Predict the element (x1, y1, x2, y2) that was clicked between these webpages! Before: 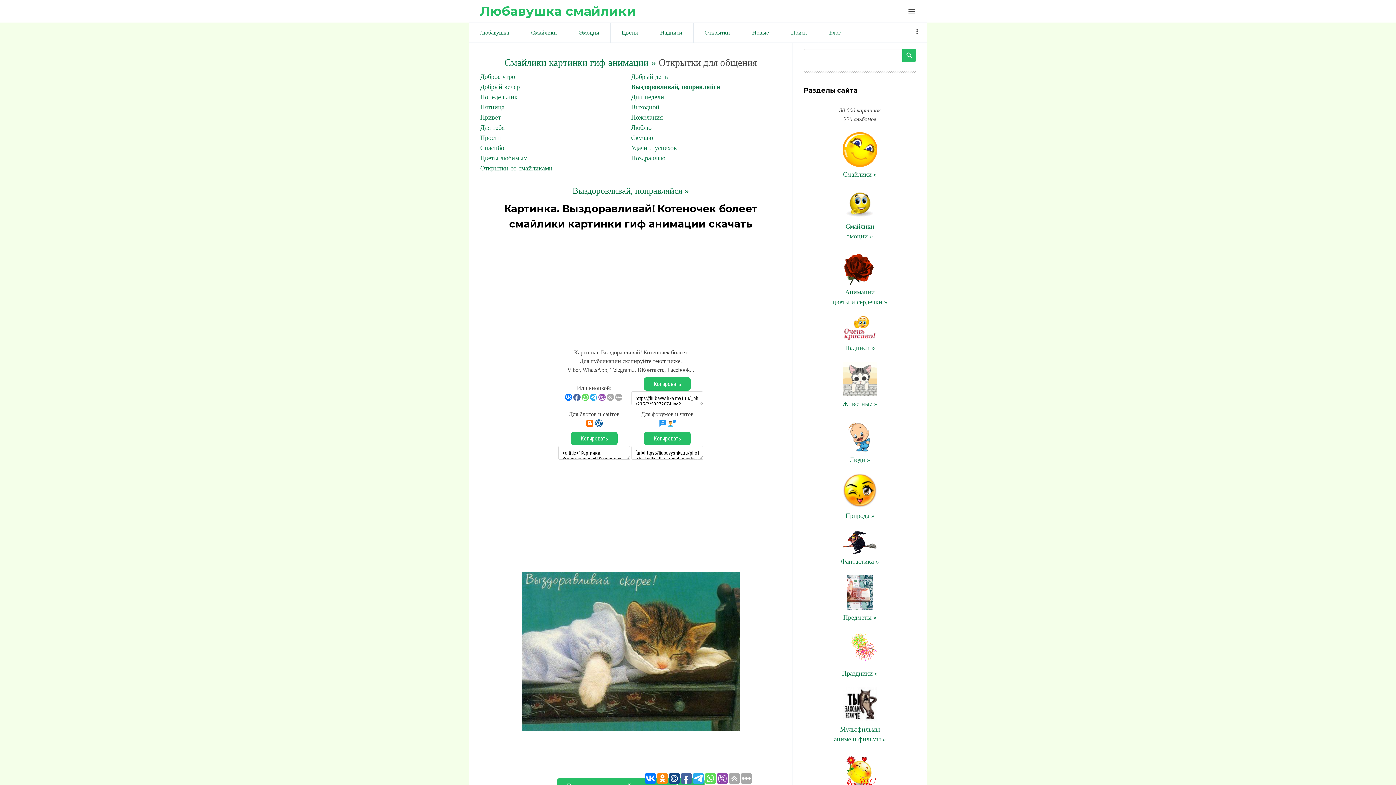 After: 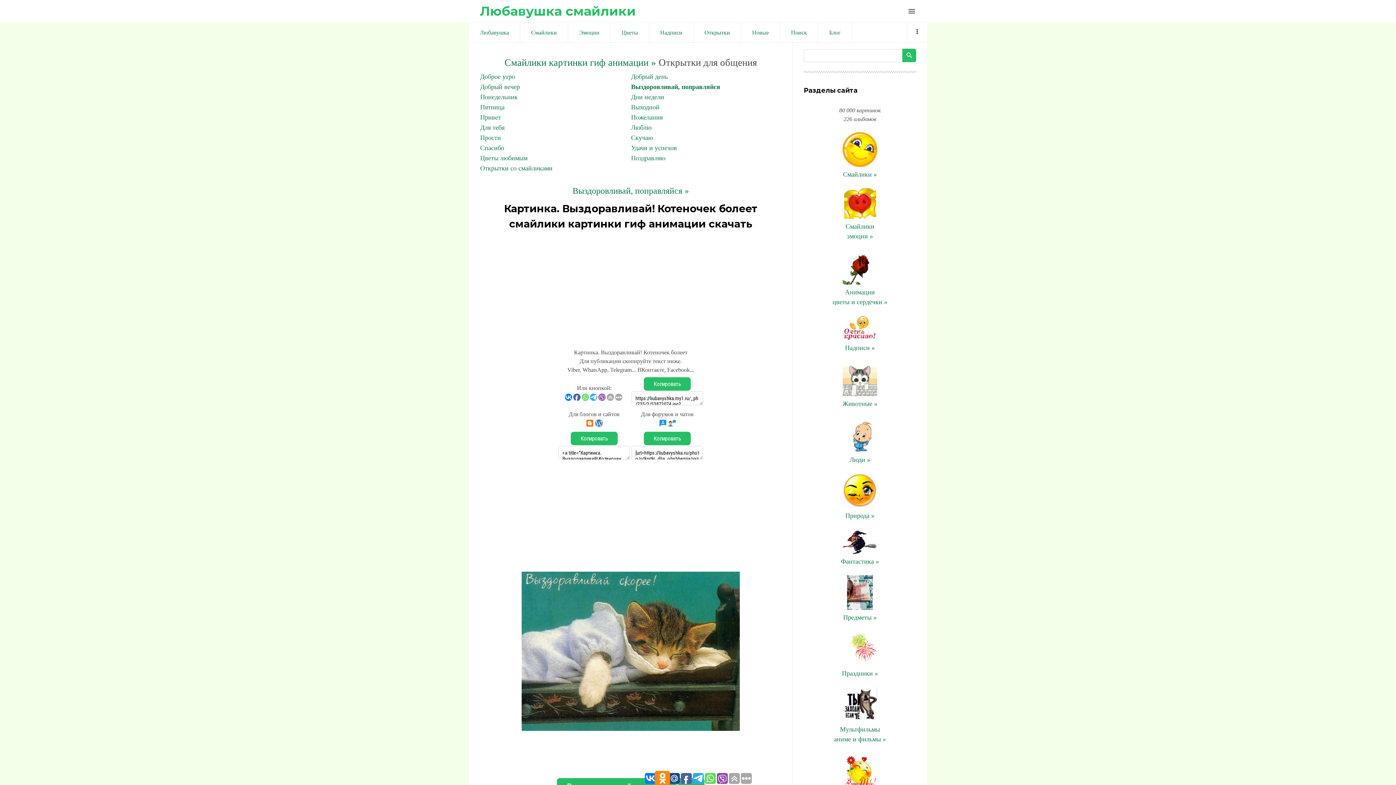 Action: bbox: (657, 773, 668, 784)